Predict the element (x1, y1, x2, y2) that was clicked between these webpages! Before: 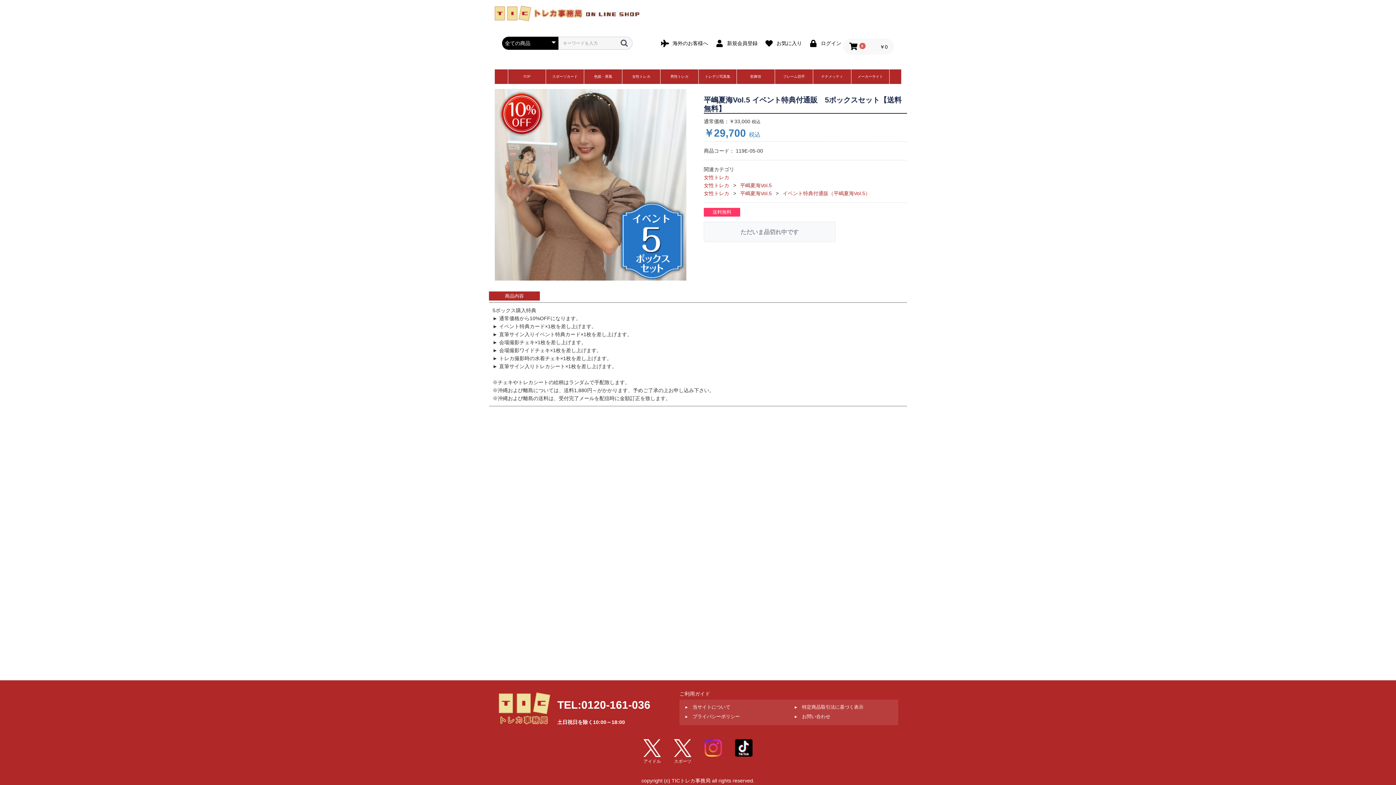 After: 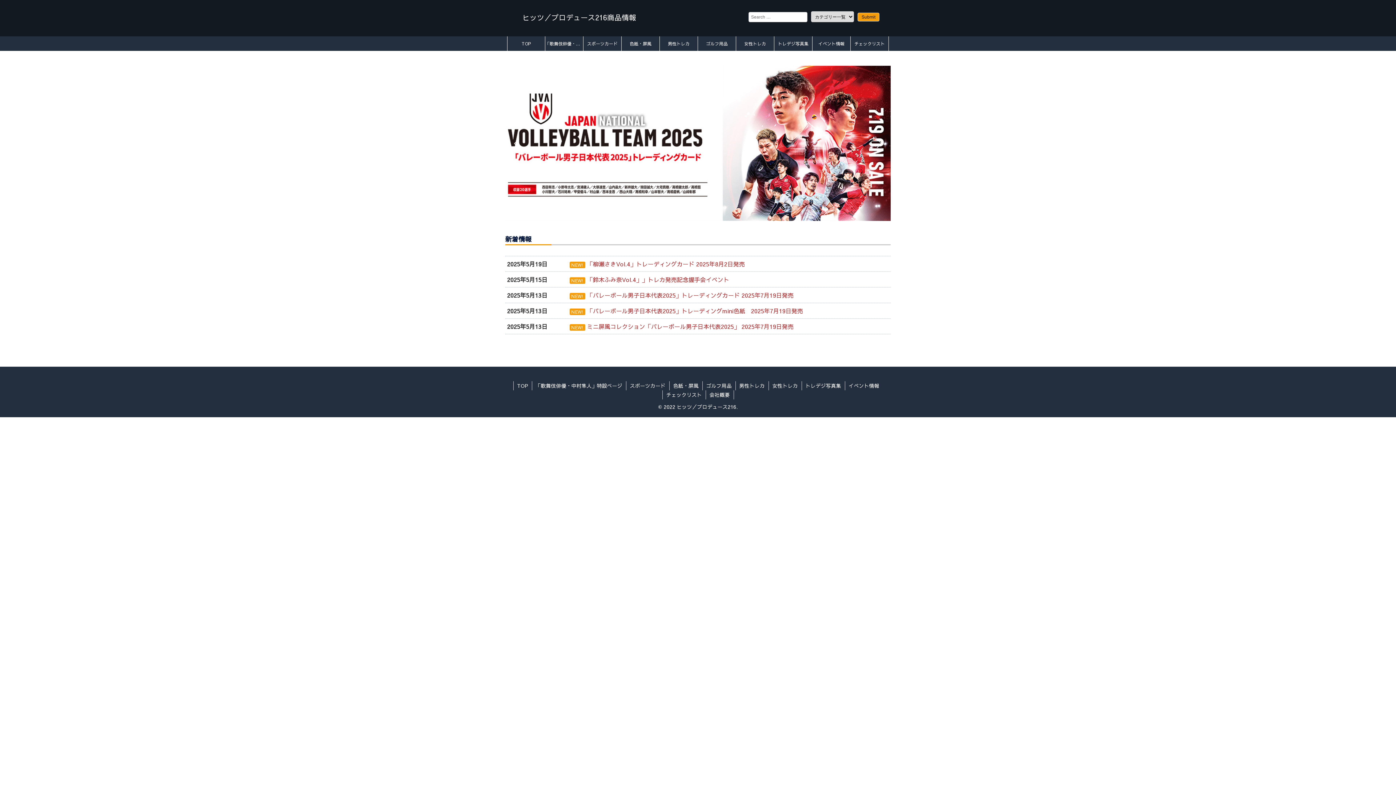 Action: bbox: (851, 69, 889, 84) label: メーカーサイト